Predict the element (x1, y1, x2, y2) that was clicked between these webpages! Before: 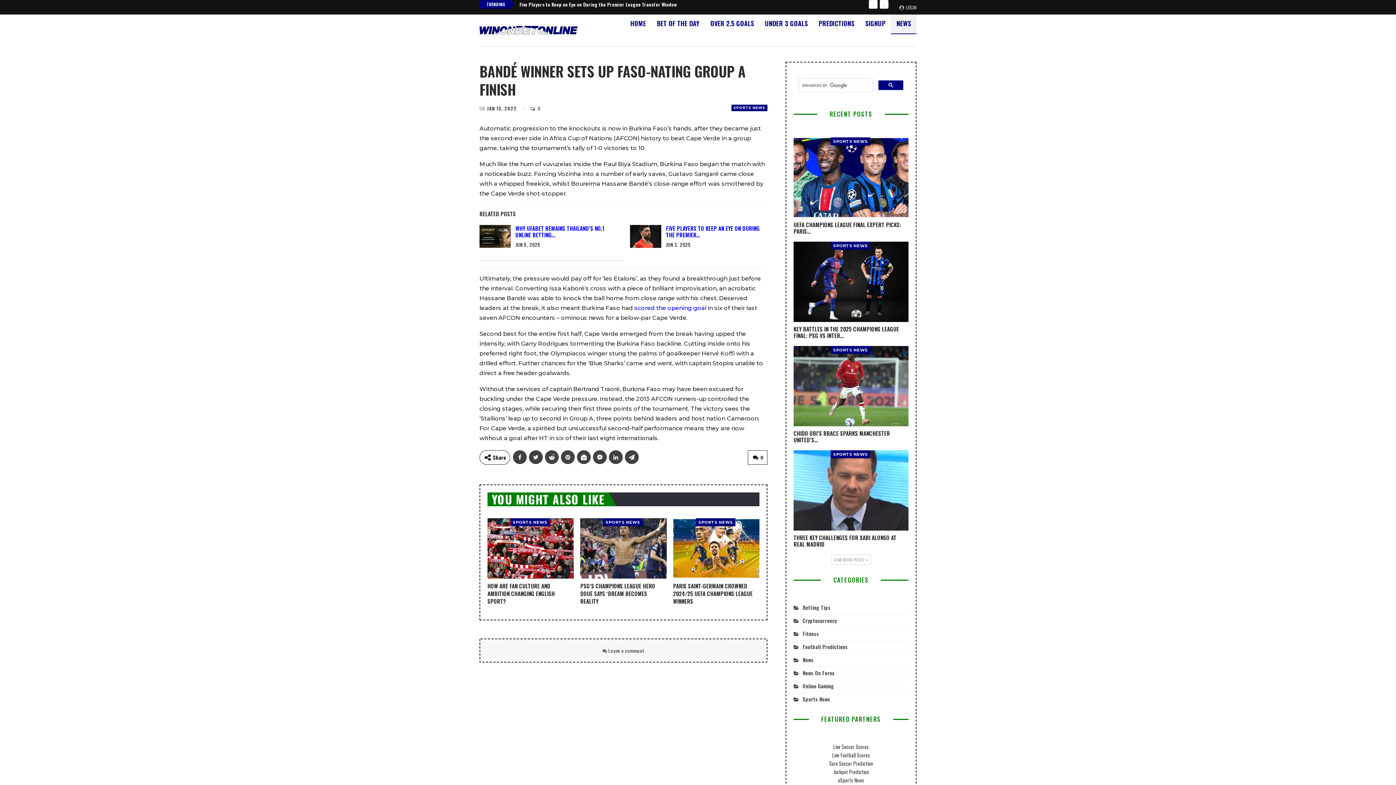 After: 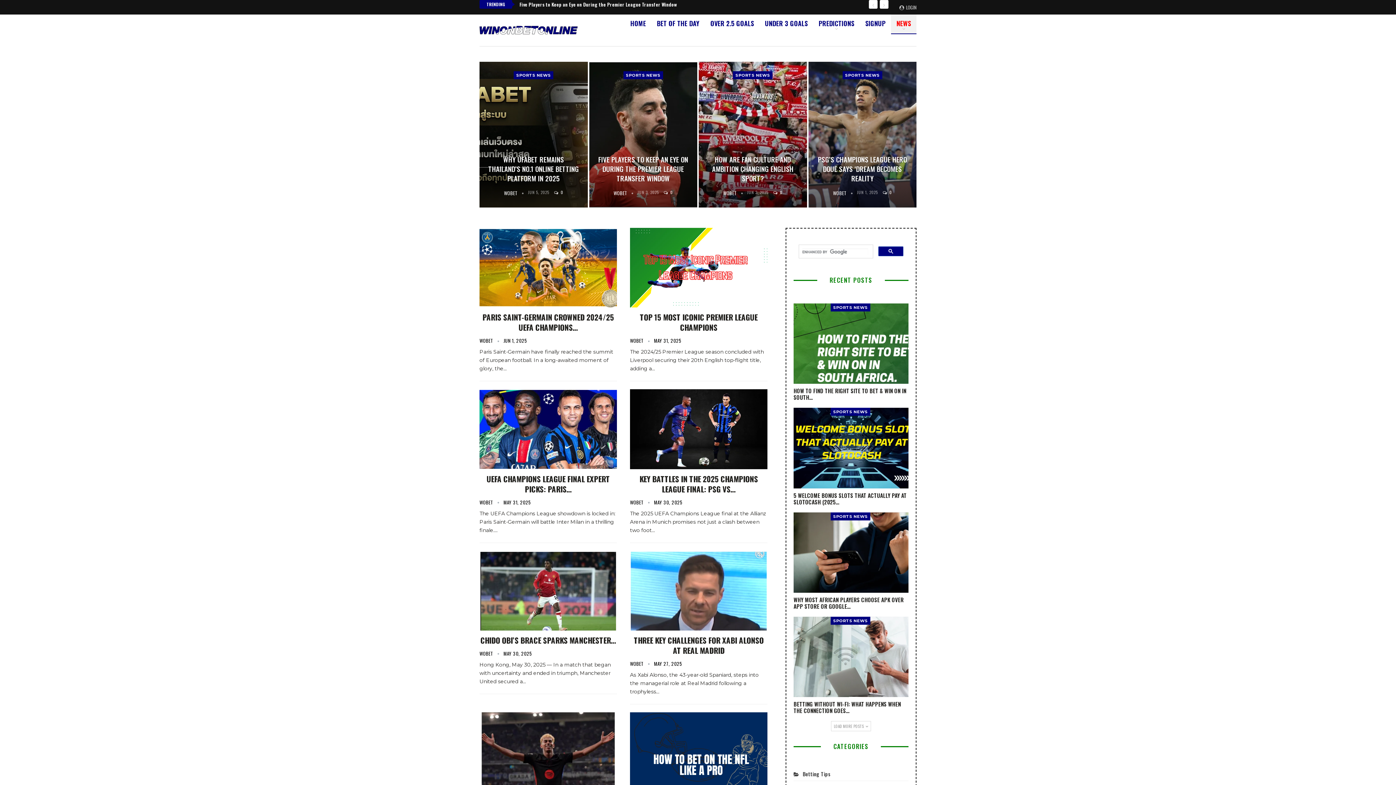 Action: label: SPORTS NEWS bbox: (830, 137, 870, 145)